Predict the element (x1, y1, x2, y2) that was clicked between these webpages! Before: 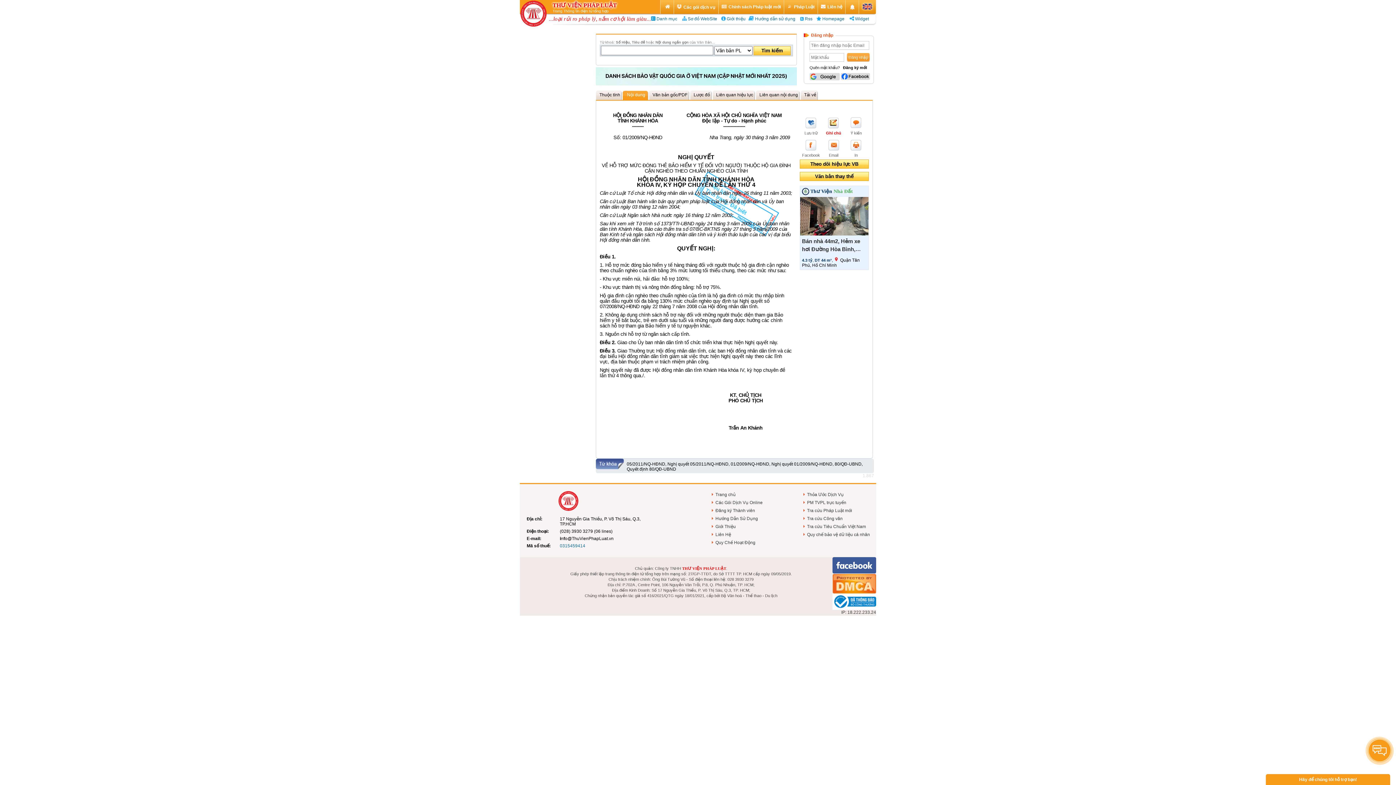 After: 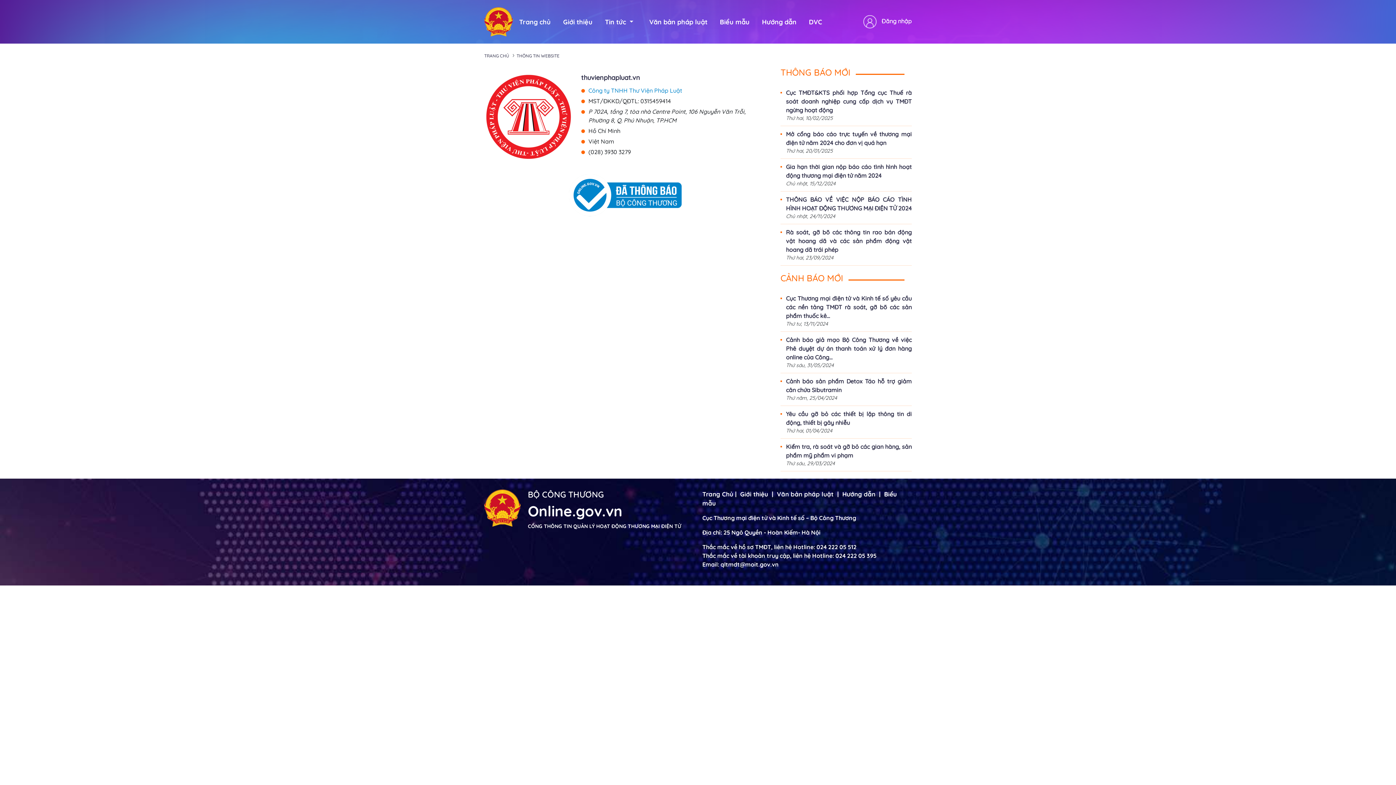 Action: bbox: (832, 606, 876, 611)